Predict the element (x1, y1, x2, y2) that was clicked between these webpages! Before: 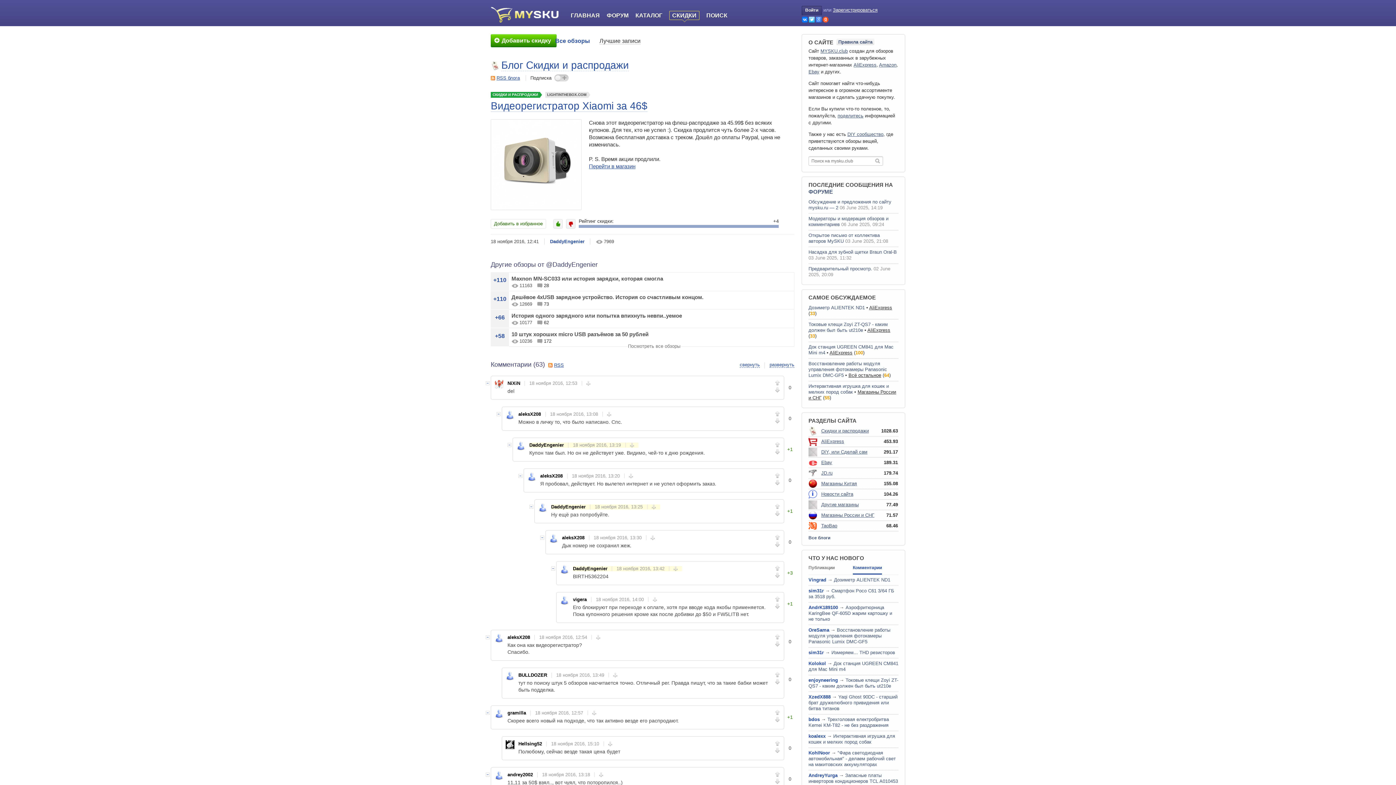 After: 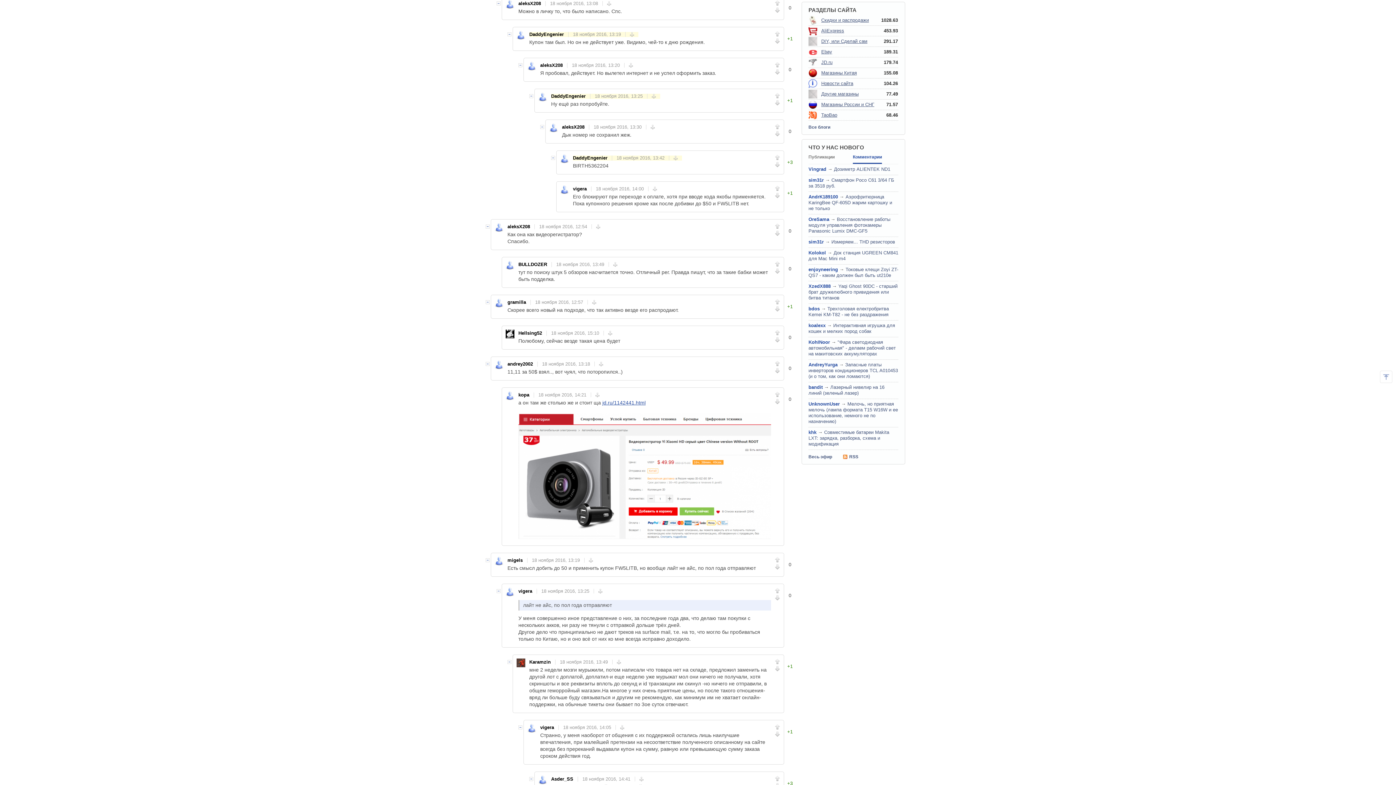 Action: bbox: (607, 412, 611, 416)